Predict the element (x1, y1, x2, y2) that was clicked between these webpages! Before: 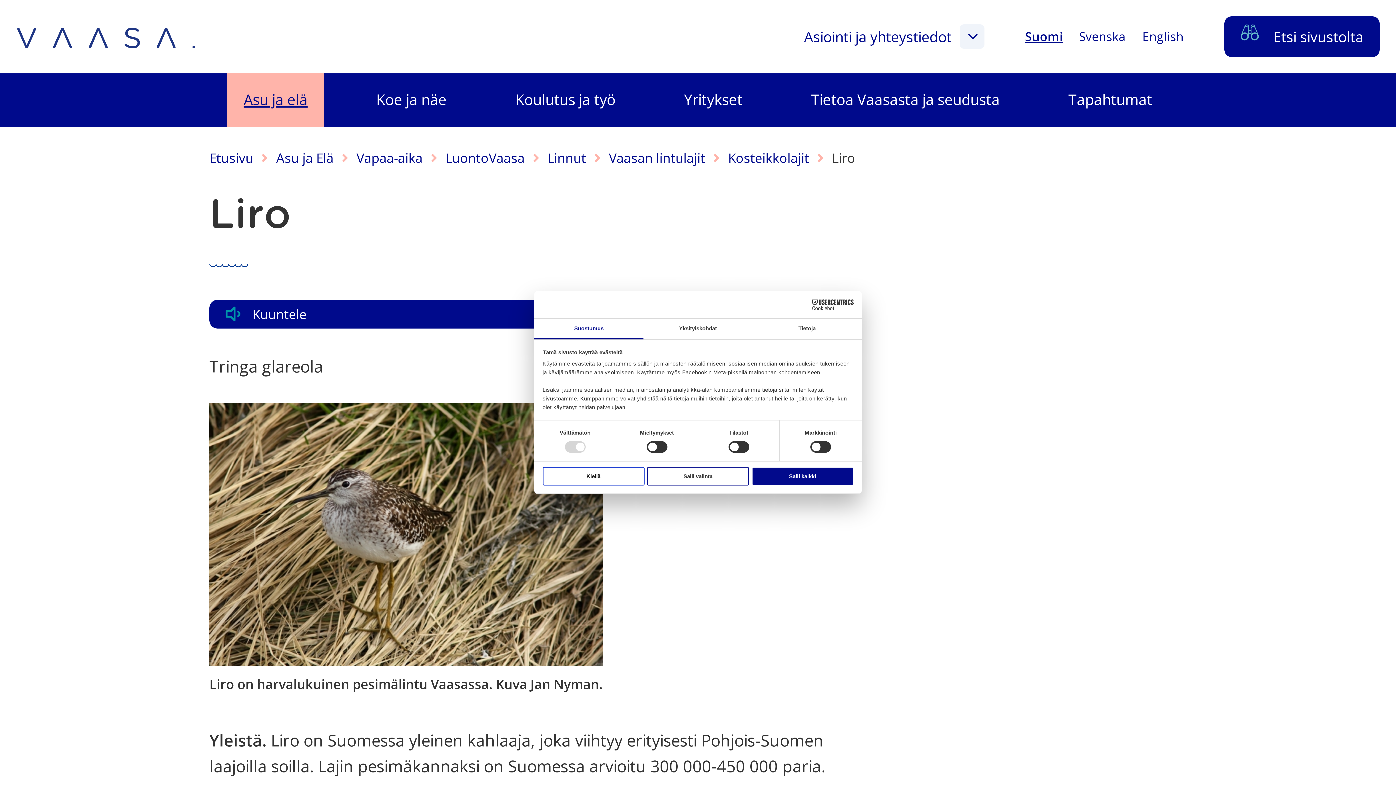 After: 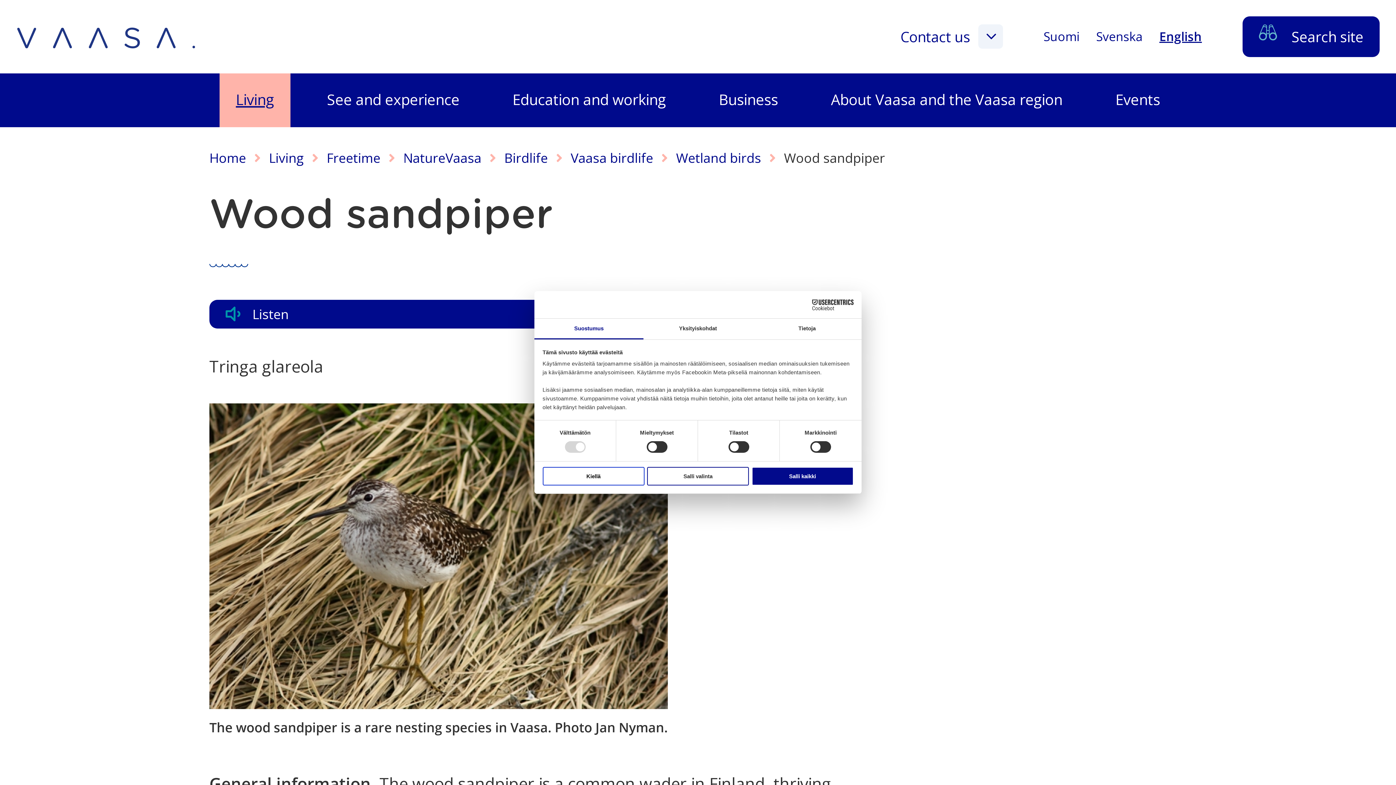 Action: bbox: (1144, 29, 1185, 43) label: English